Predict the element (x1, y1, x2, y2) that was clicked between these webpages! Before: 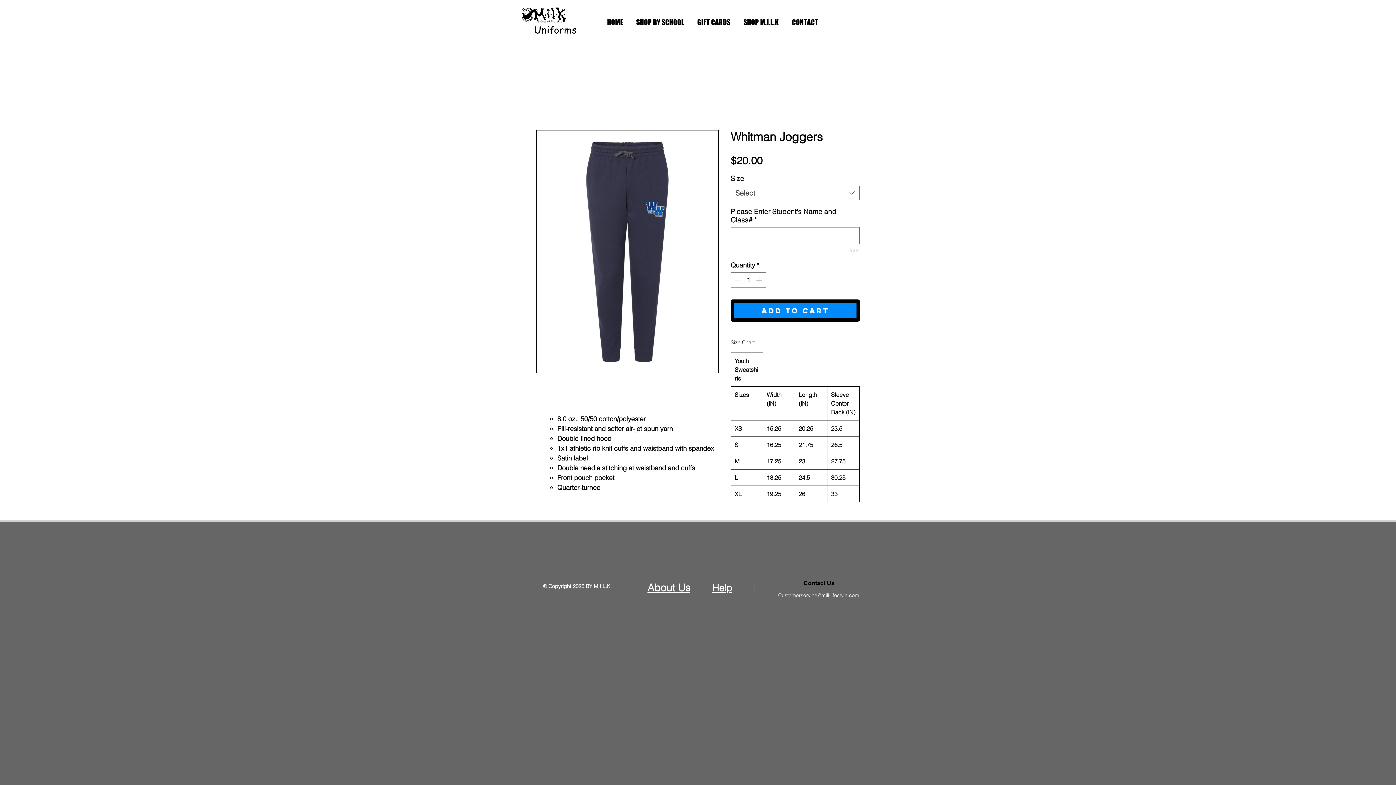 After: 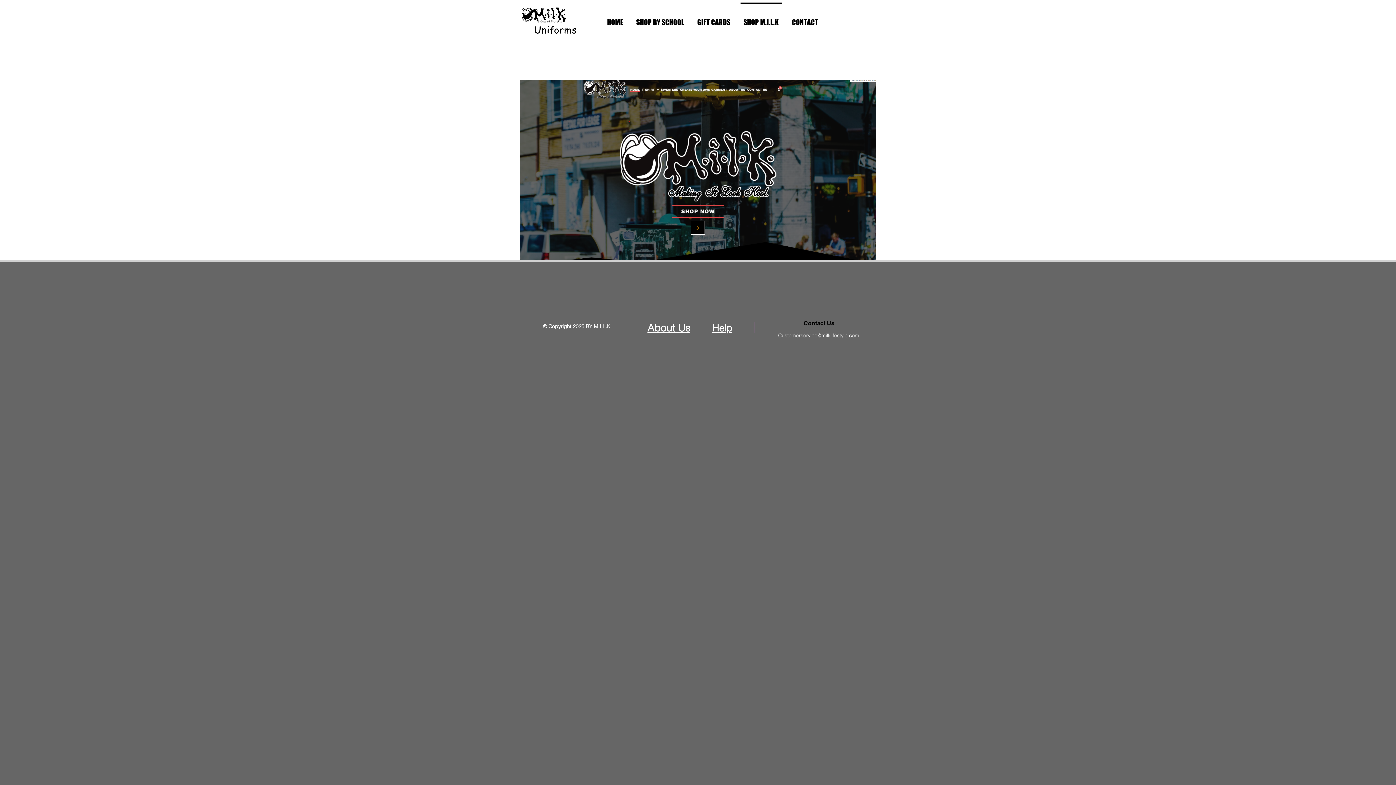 Action: bbox: (737, 2, 785, 35) label: SHOP M.I.L.K